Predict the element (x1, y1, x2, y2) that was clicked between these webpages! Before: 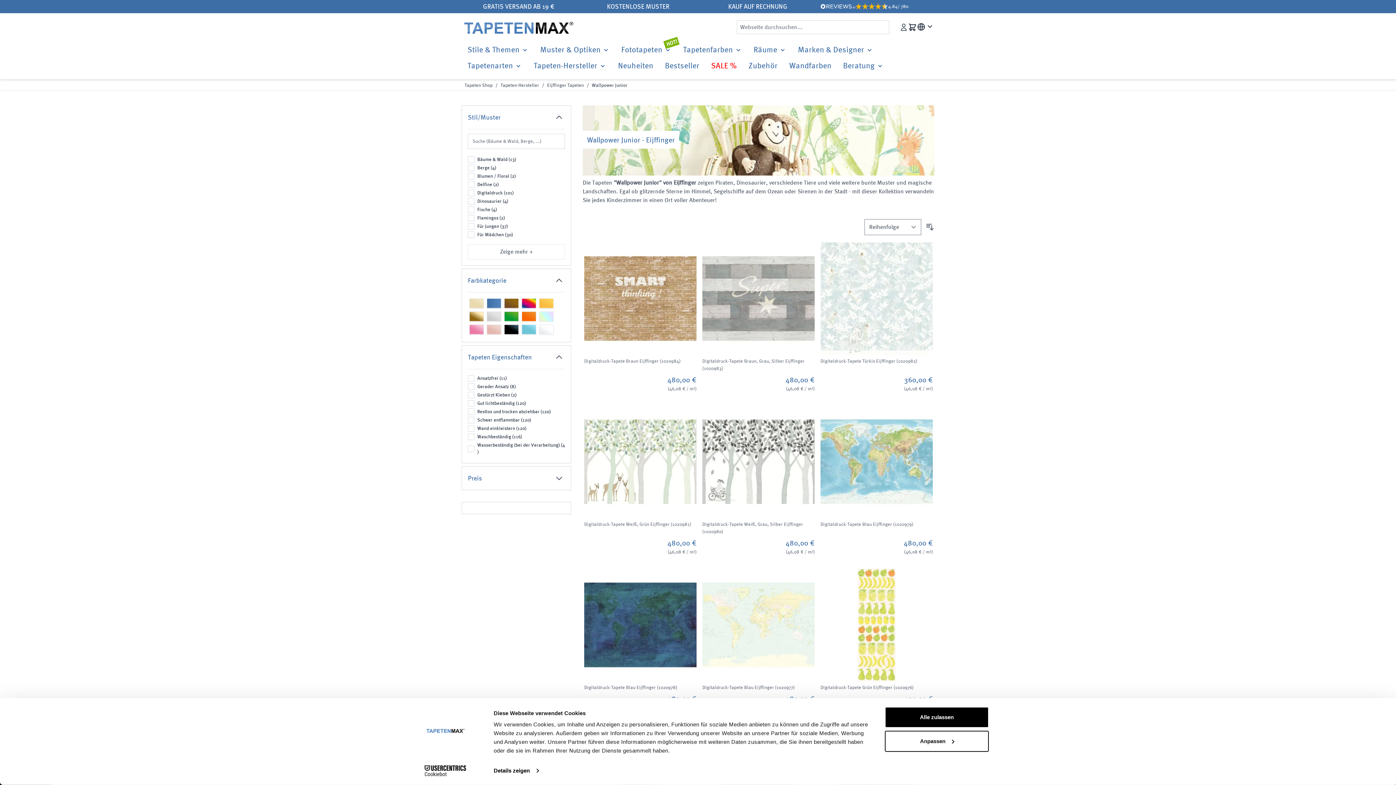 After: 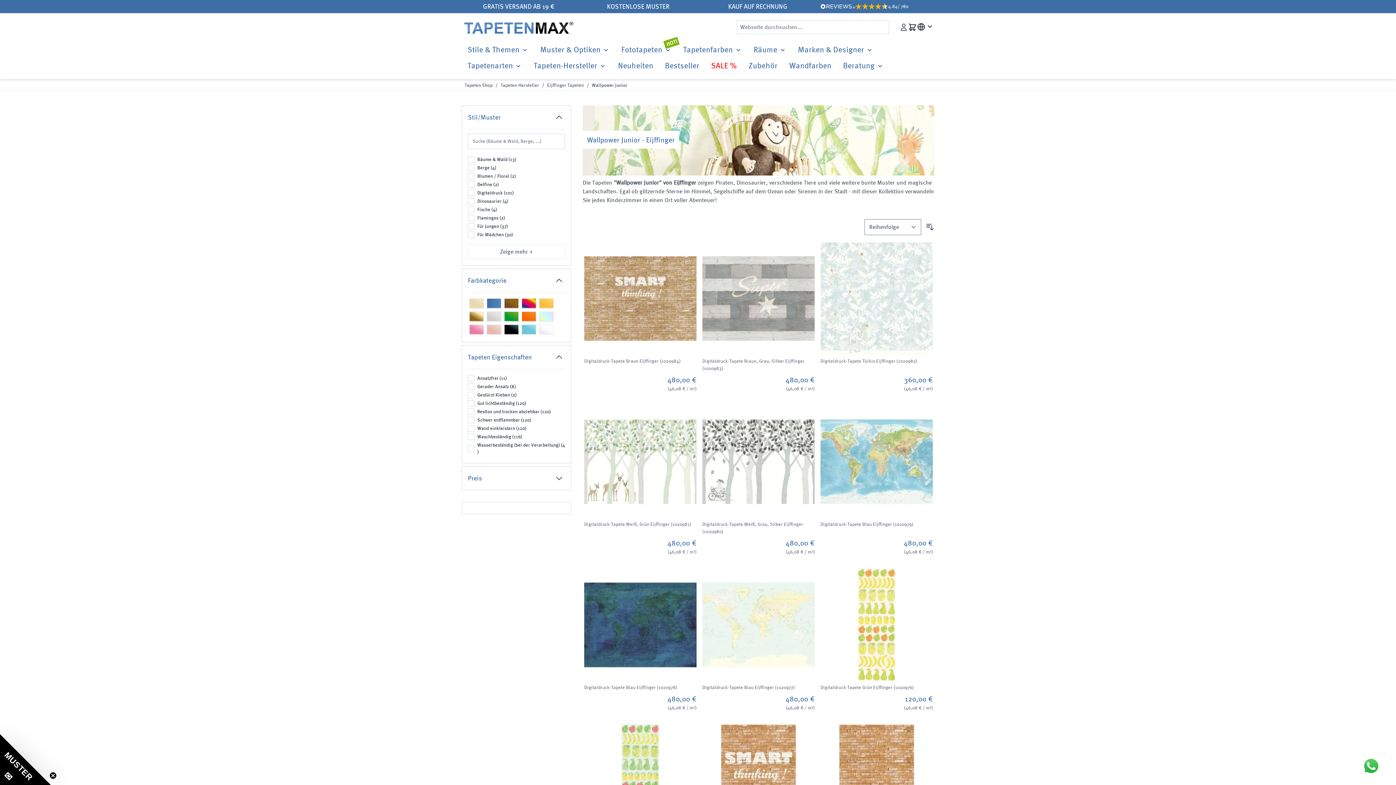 Action: label: 4.84
/ 780 bbox: (820, 1, 934, 11)